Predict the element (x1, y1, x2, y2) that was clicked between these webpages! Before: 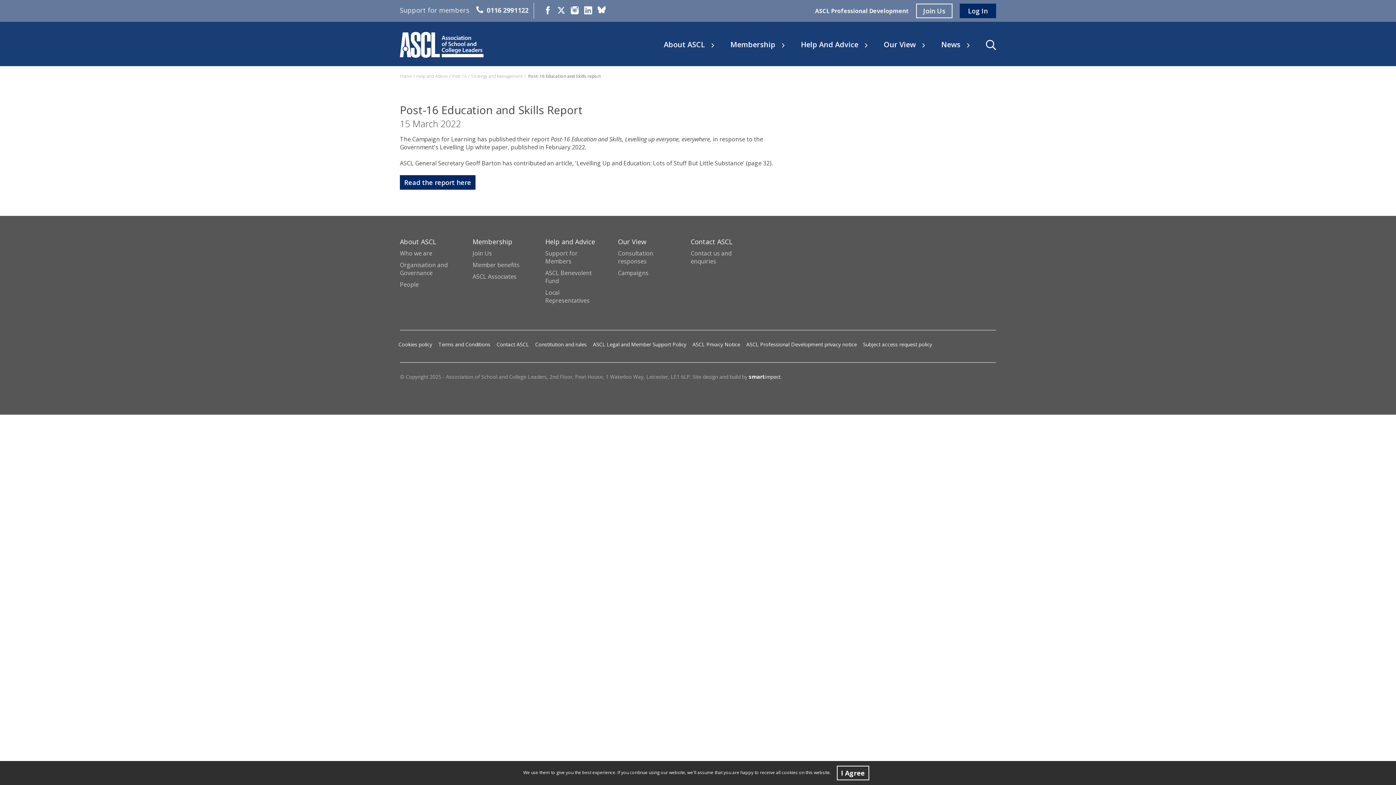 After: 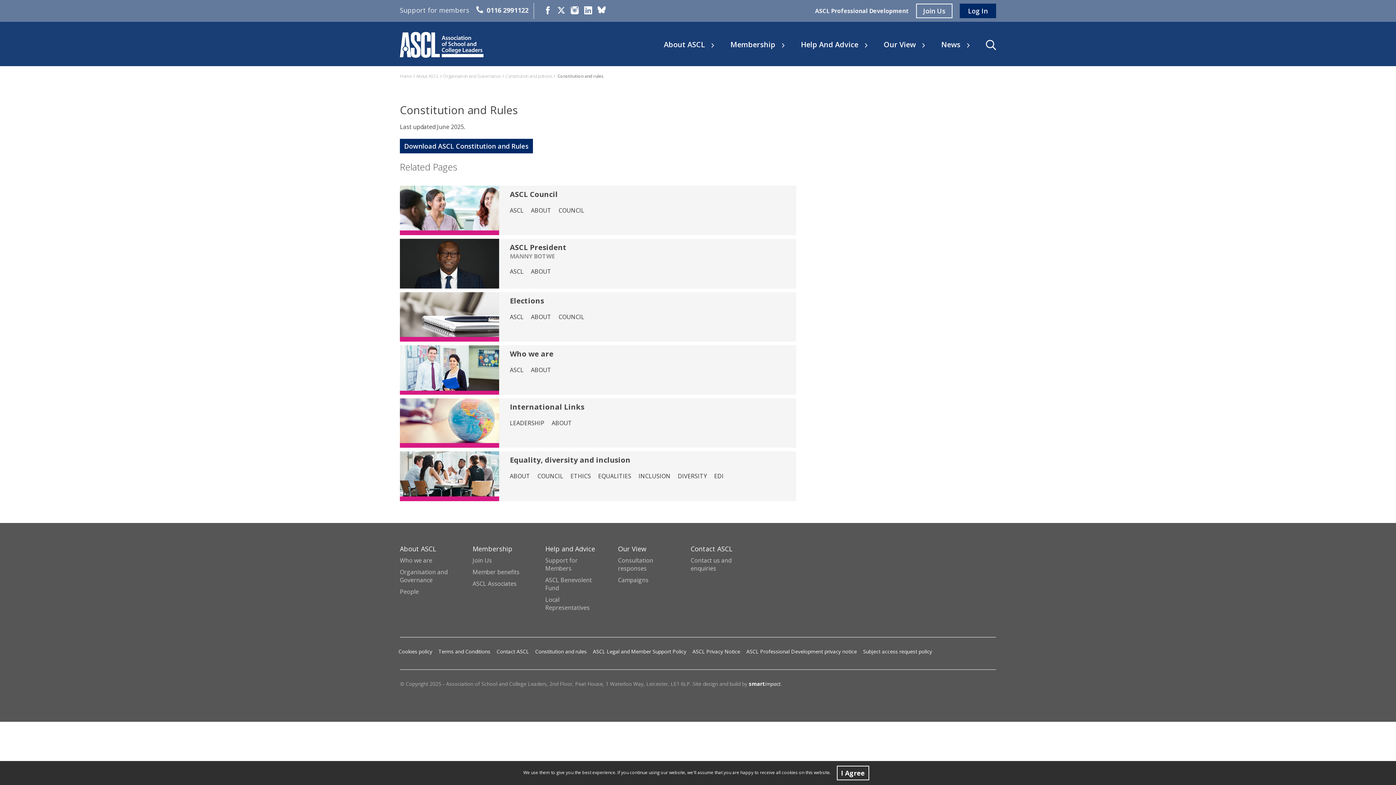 Action: bbox: (535, 341, 586, 348) label: Constitution and rules